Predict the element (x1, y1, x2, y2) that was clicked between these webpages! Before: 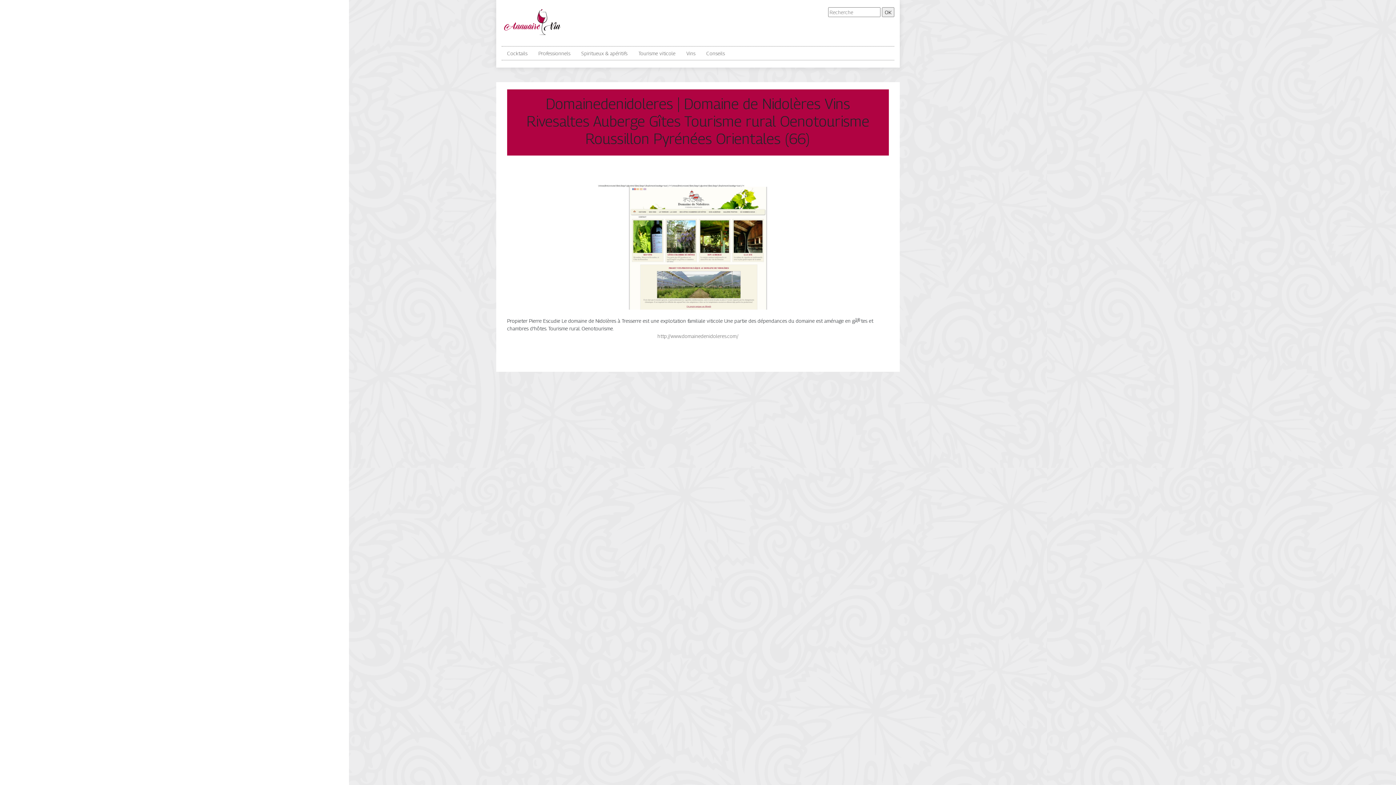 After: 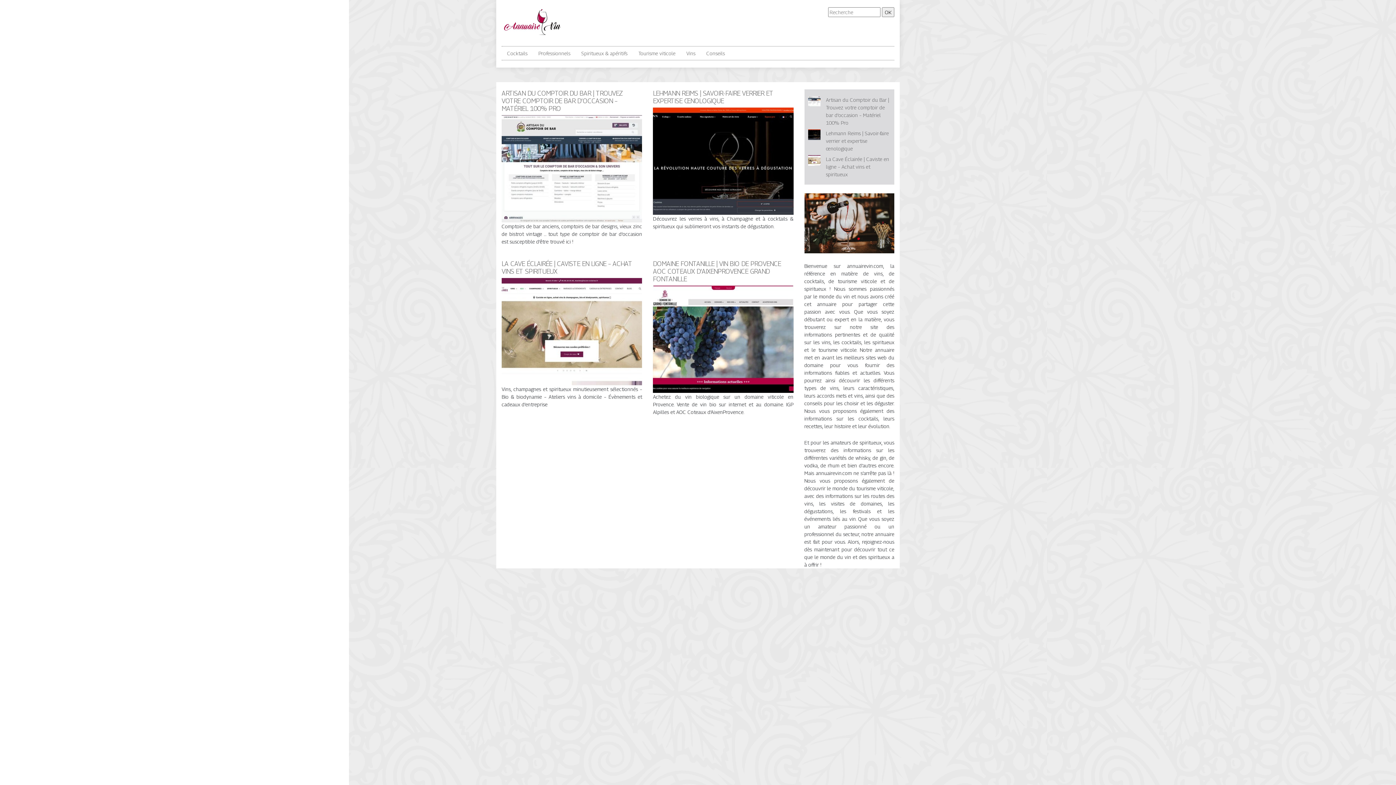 Action: bbox: (501, 18, 565, 24)